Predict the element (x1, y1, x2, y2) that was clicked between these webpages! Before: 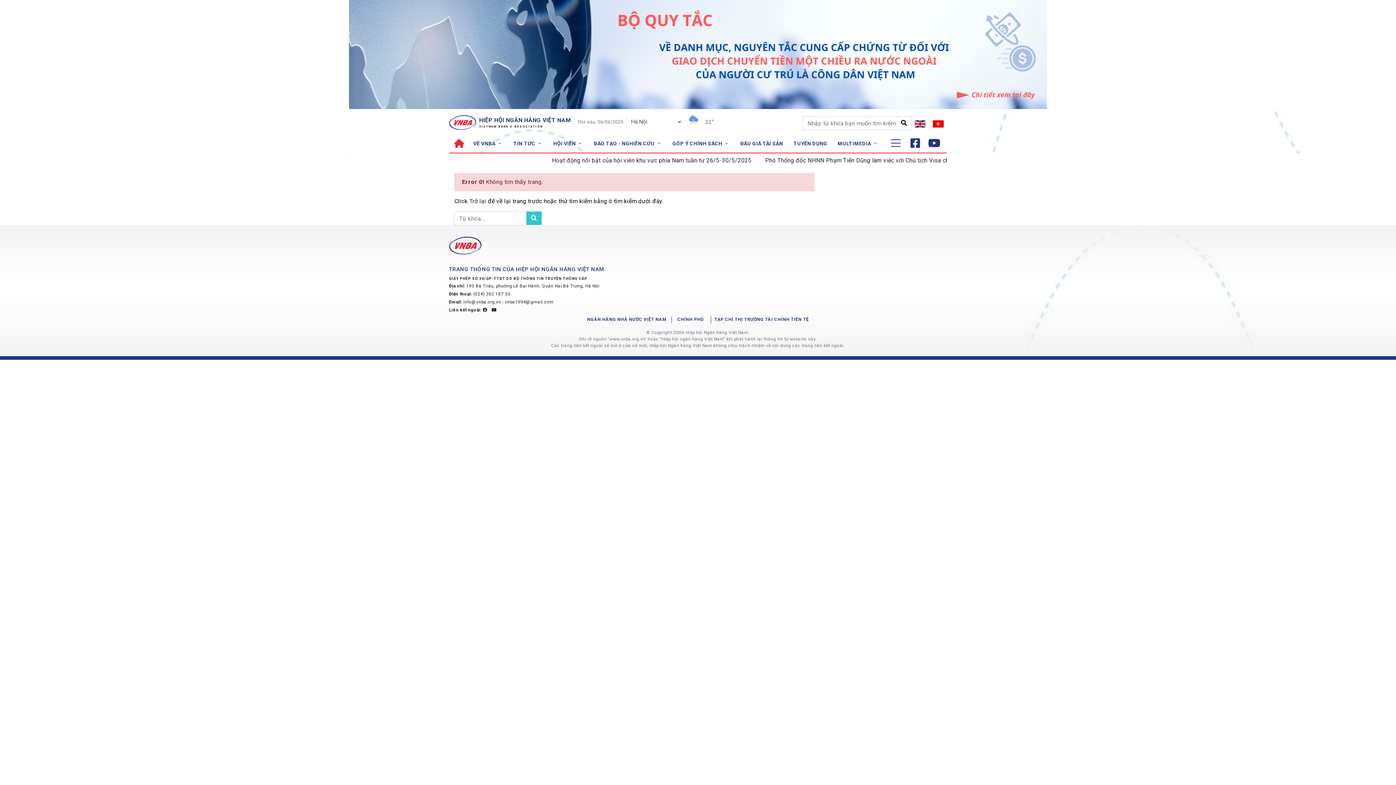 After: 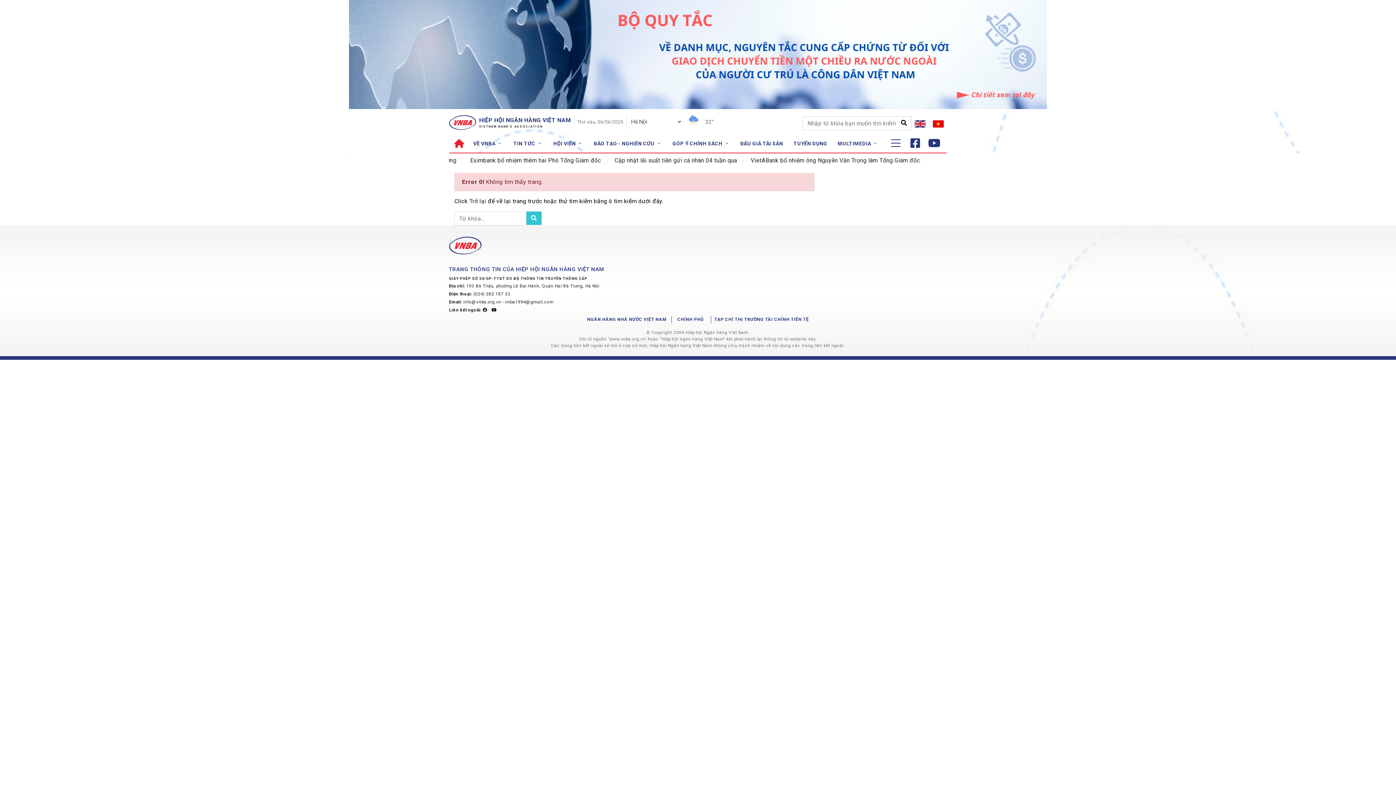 Action: bbox: (927, 133, 941, 153)